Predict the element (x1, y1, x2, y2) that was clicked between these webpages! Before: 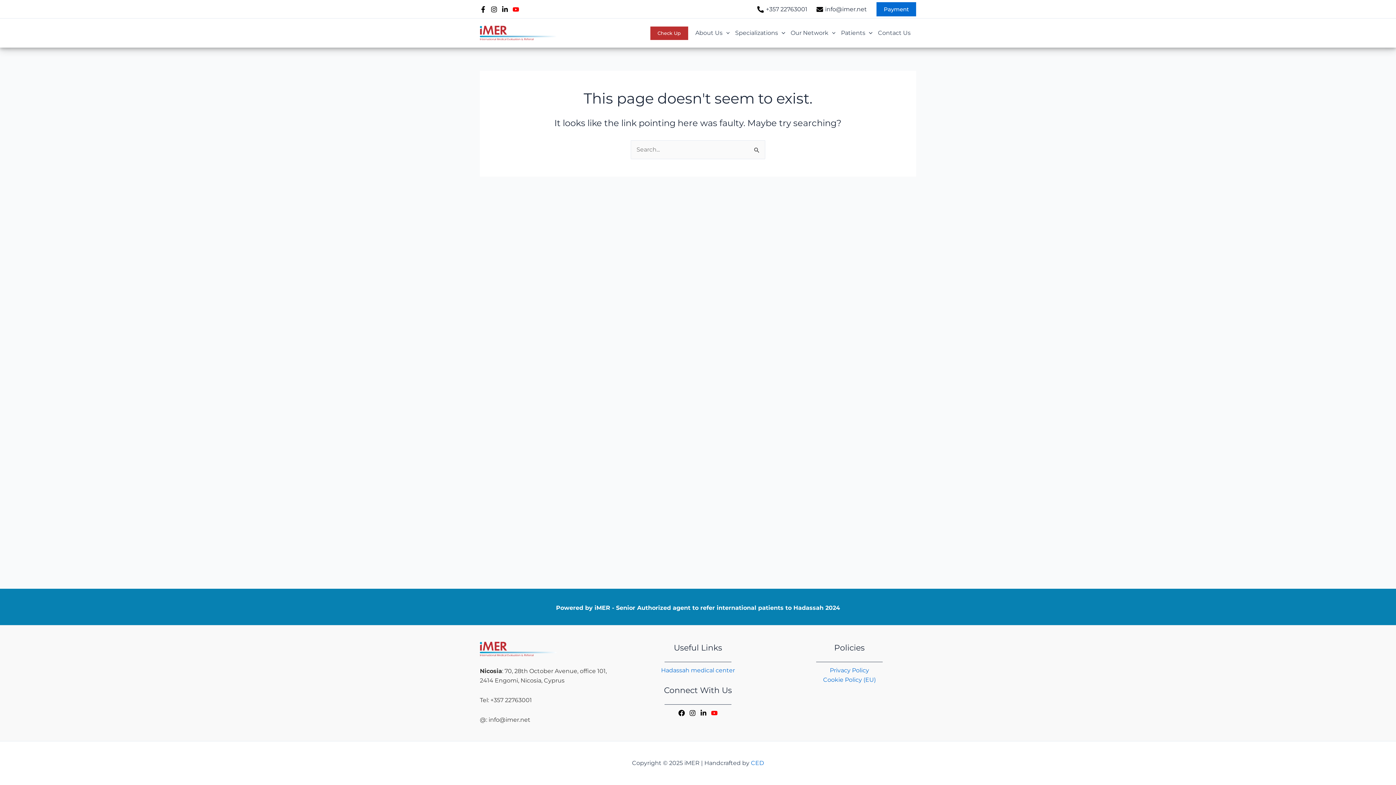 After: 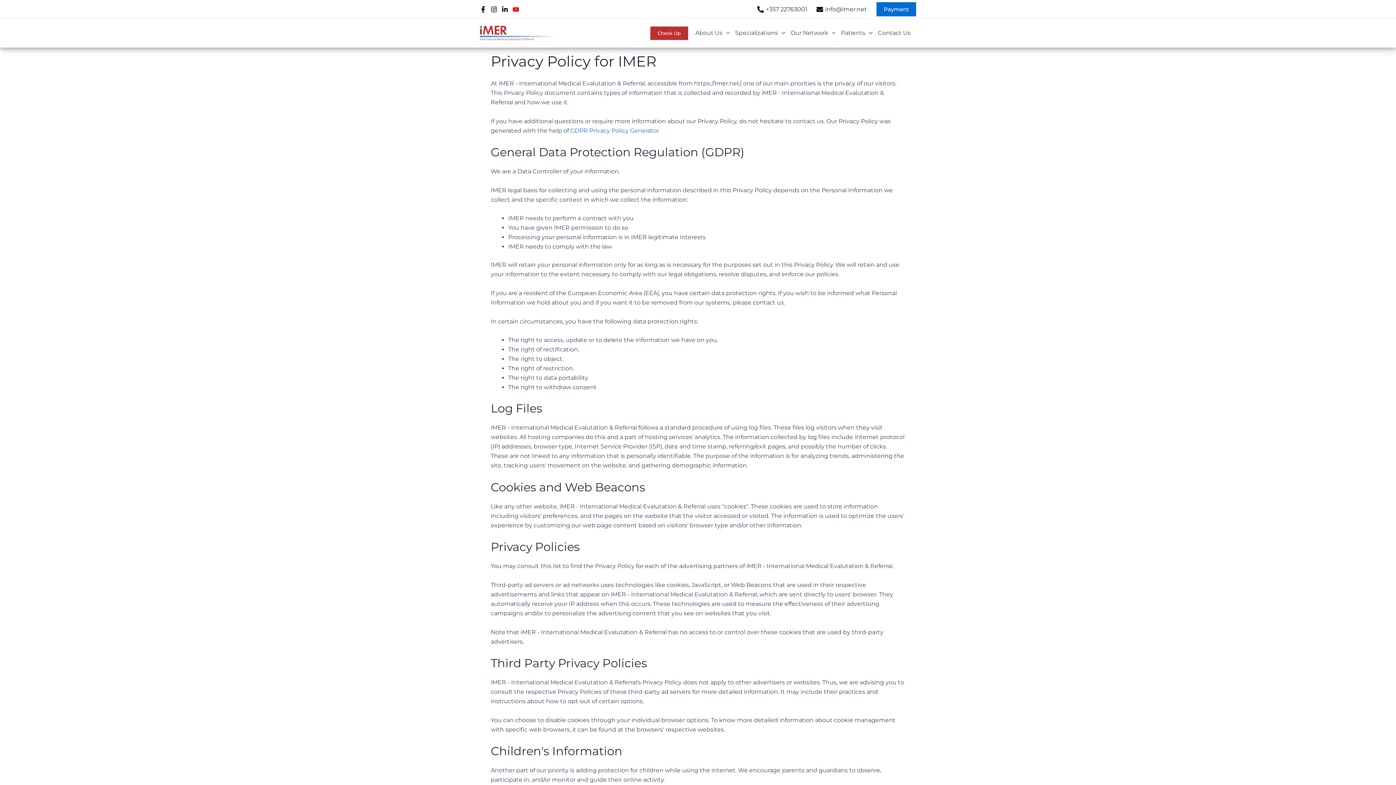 Action: label: Privacy Policy bbox: (830, 666, 869, 675)